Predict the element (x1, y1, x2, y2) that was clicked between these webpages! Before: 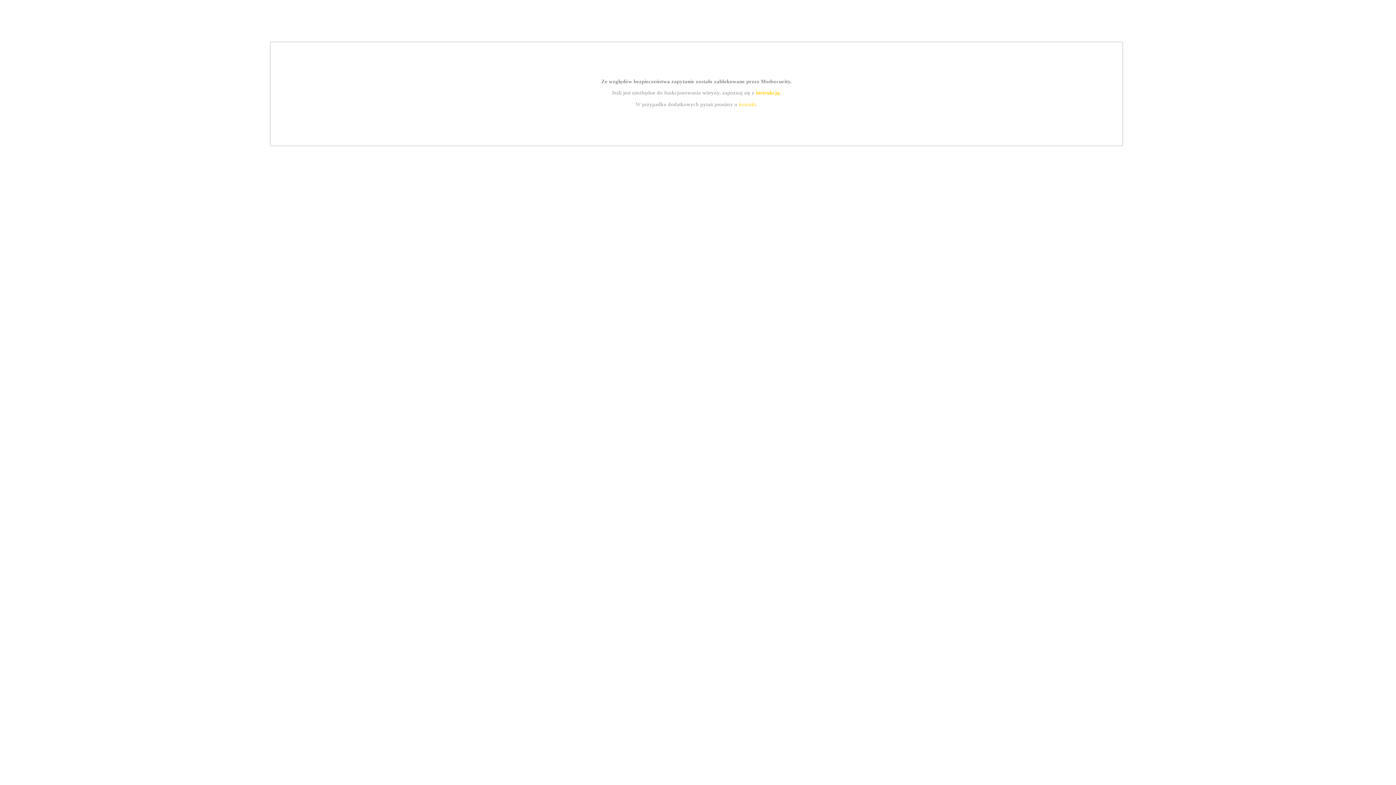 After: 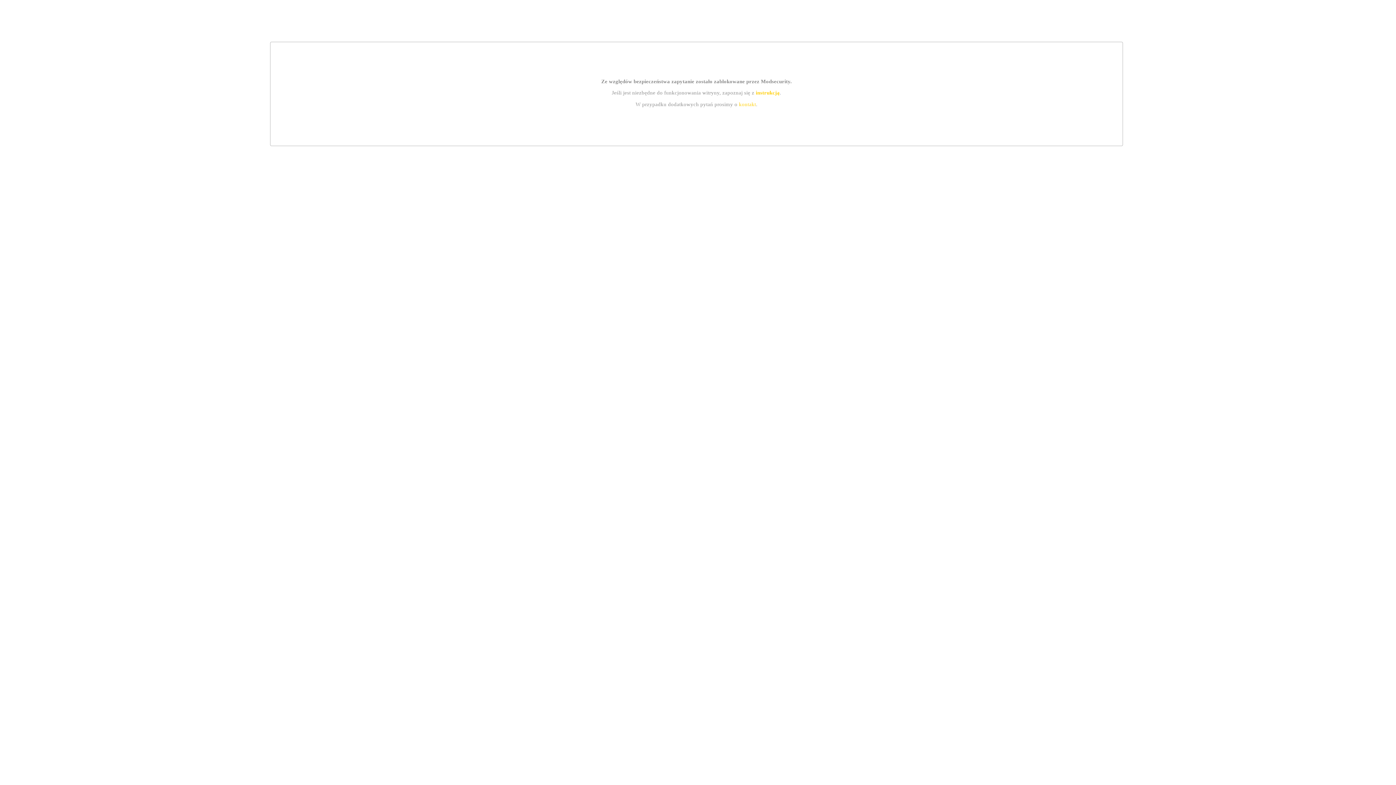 Action: label: instrukcją bbox: (755, 89, 779, 95)